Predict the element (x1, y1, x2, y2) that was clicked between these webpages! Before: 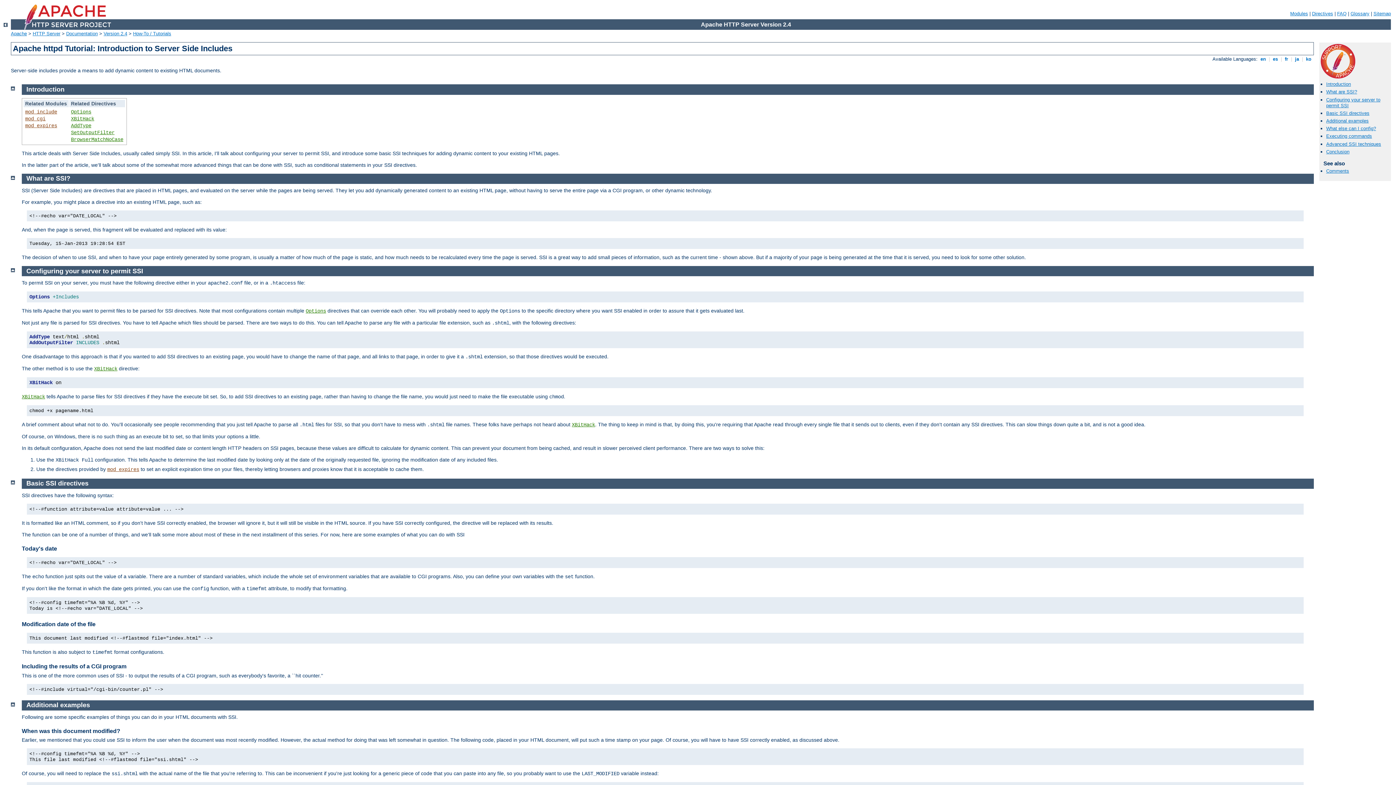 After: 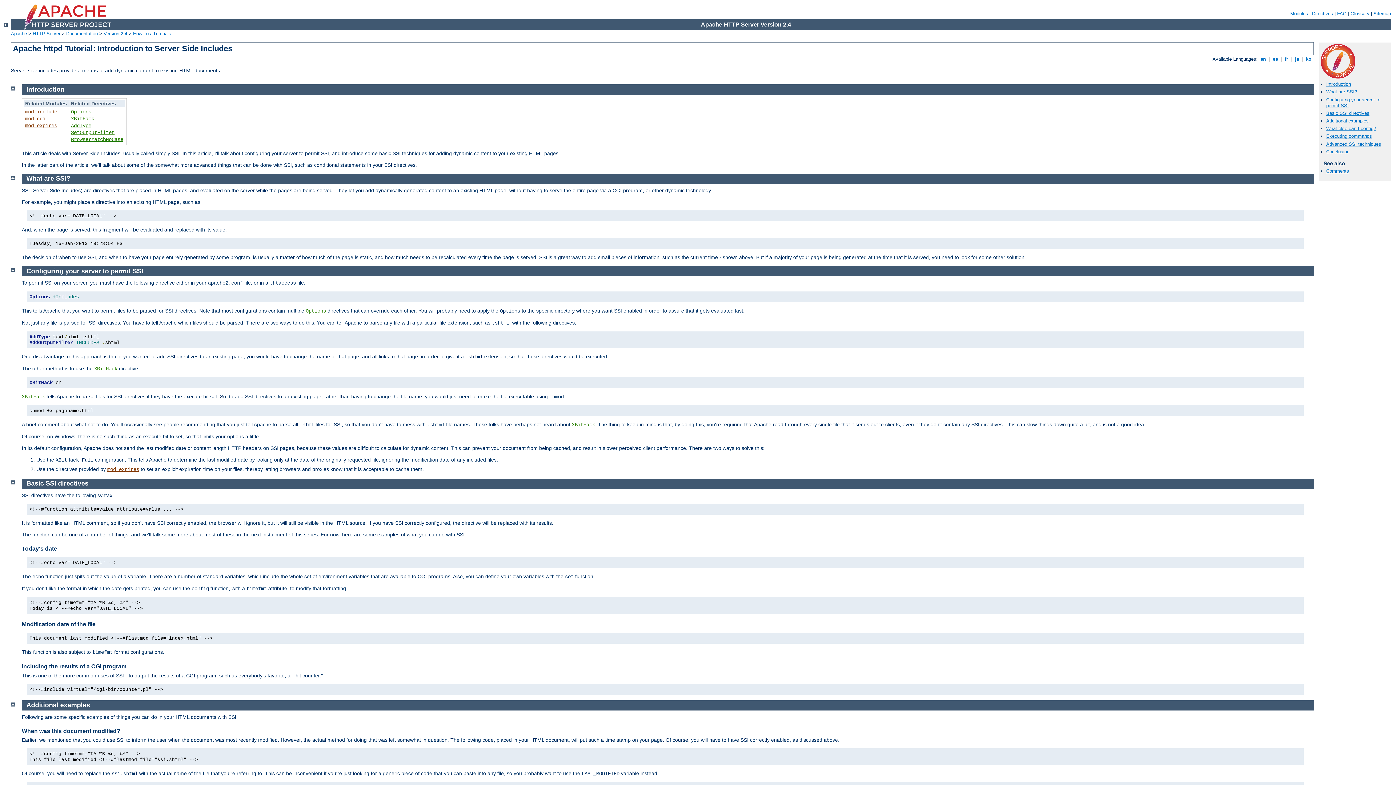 Action: bbox: (26, 480, 88, 487) label: Basic SSI directives